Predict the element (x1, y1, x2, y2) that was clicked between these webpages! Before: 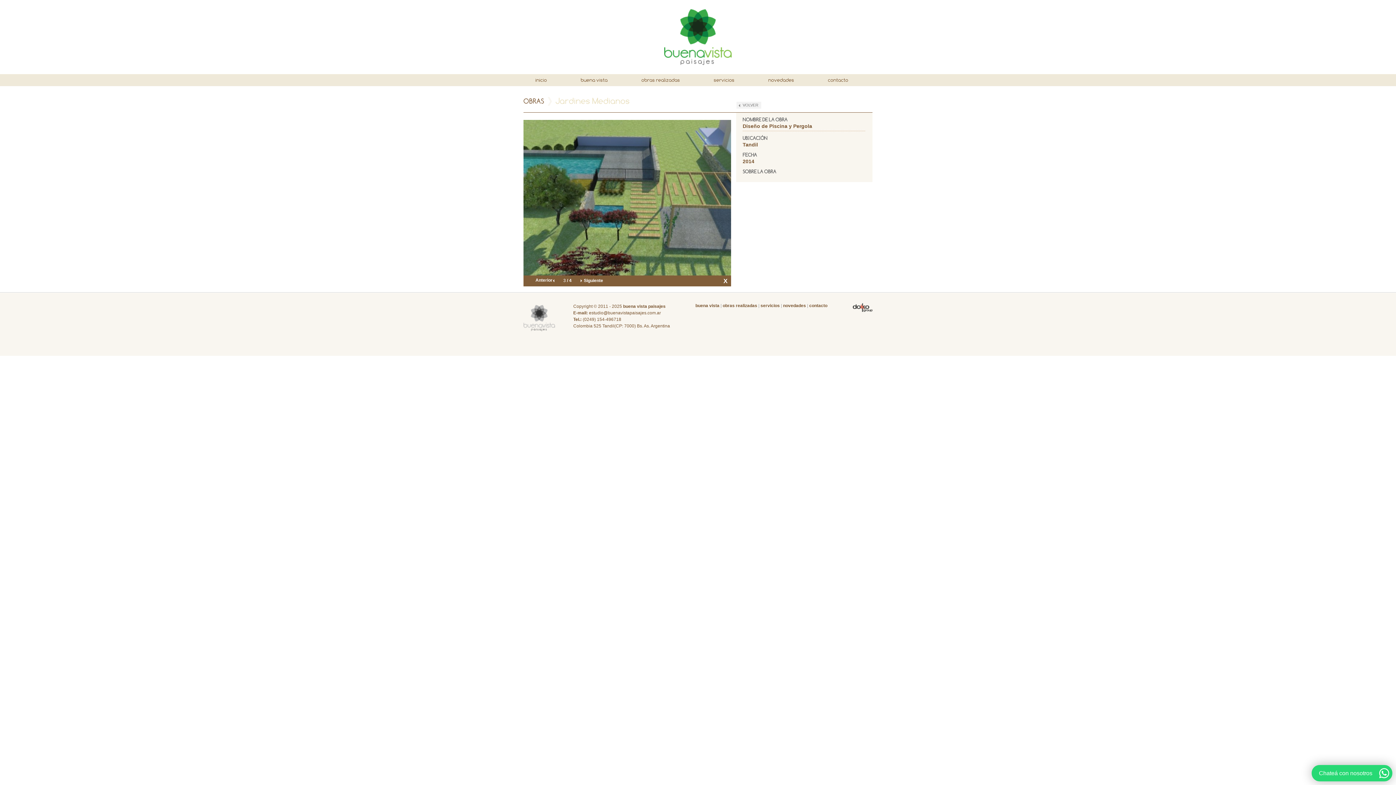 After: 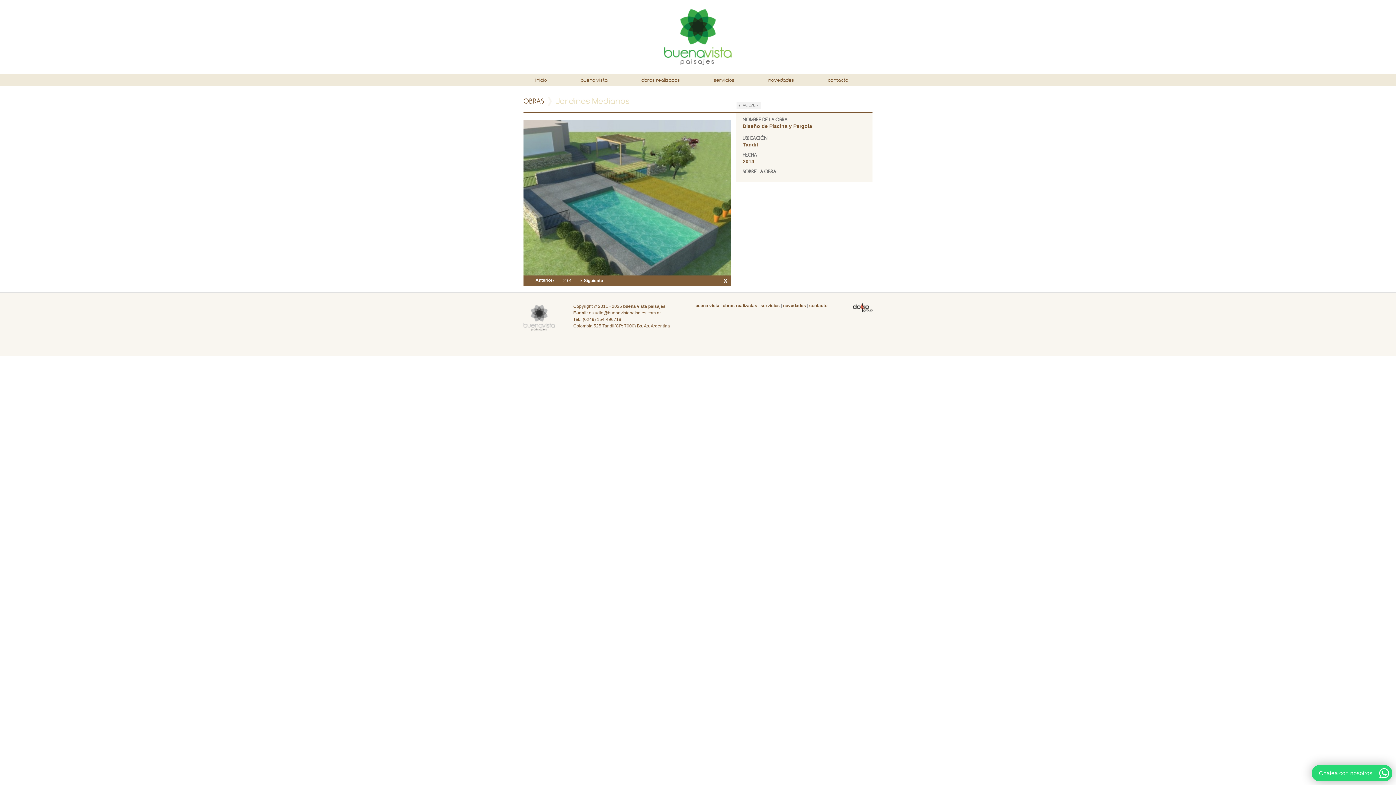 Action: label: Anterior bbox: (535, 277, 544, 295)